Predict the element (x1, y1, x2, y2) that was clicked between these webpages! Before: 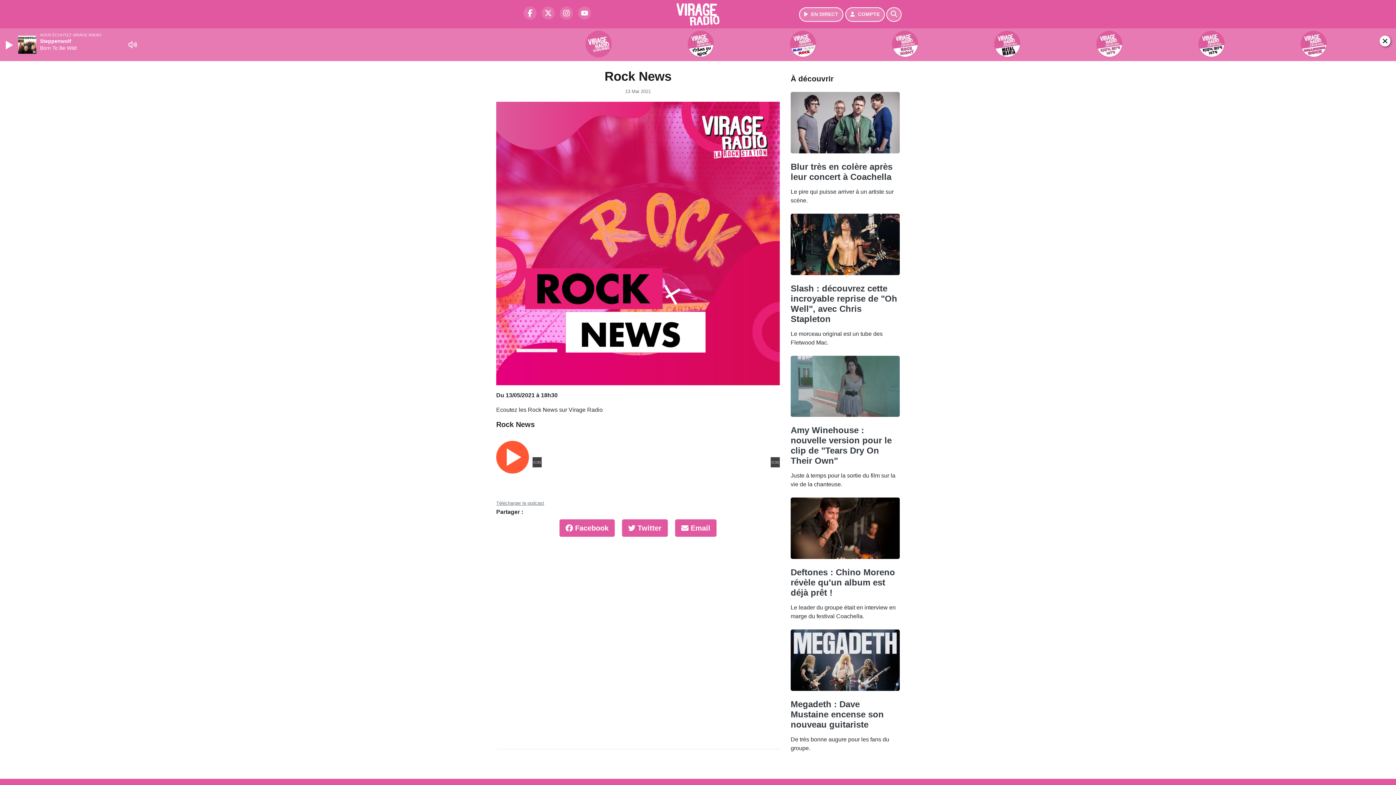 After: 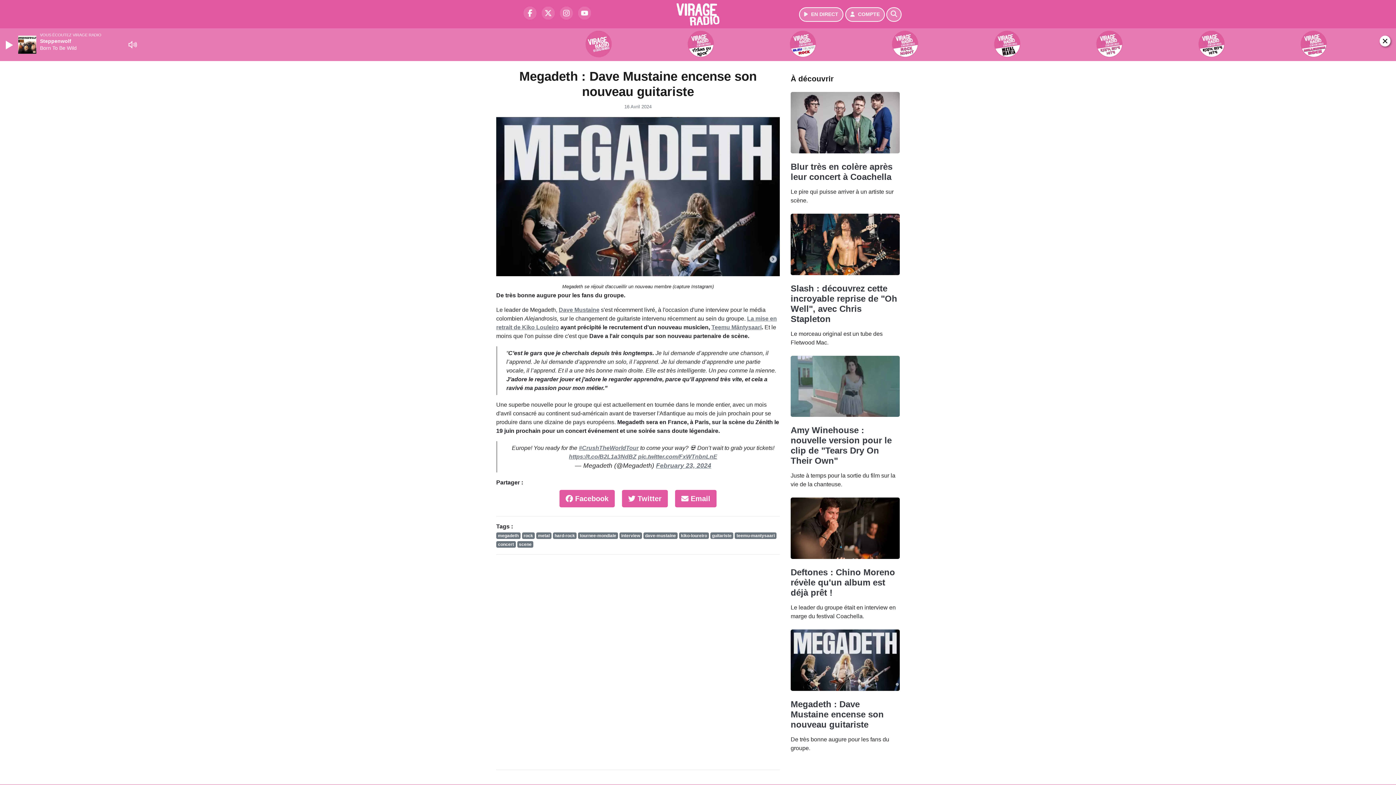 Action: bbox: (790, 674, 900, 680)